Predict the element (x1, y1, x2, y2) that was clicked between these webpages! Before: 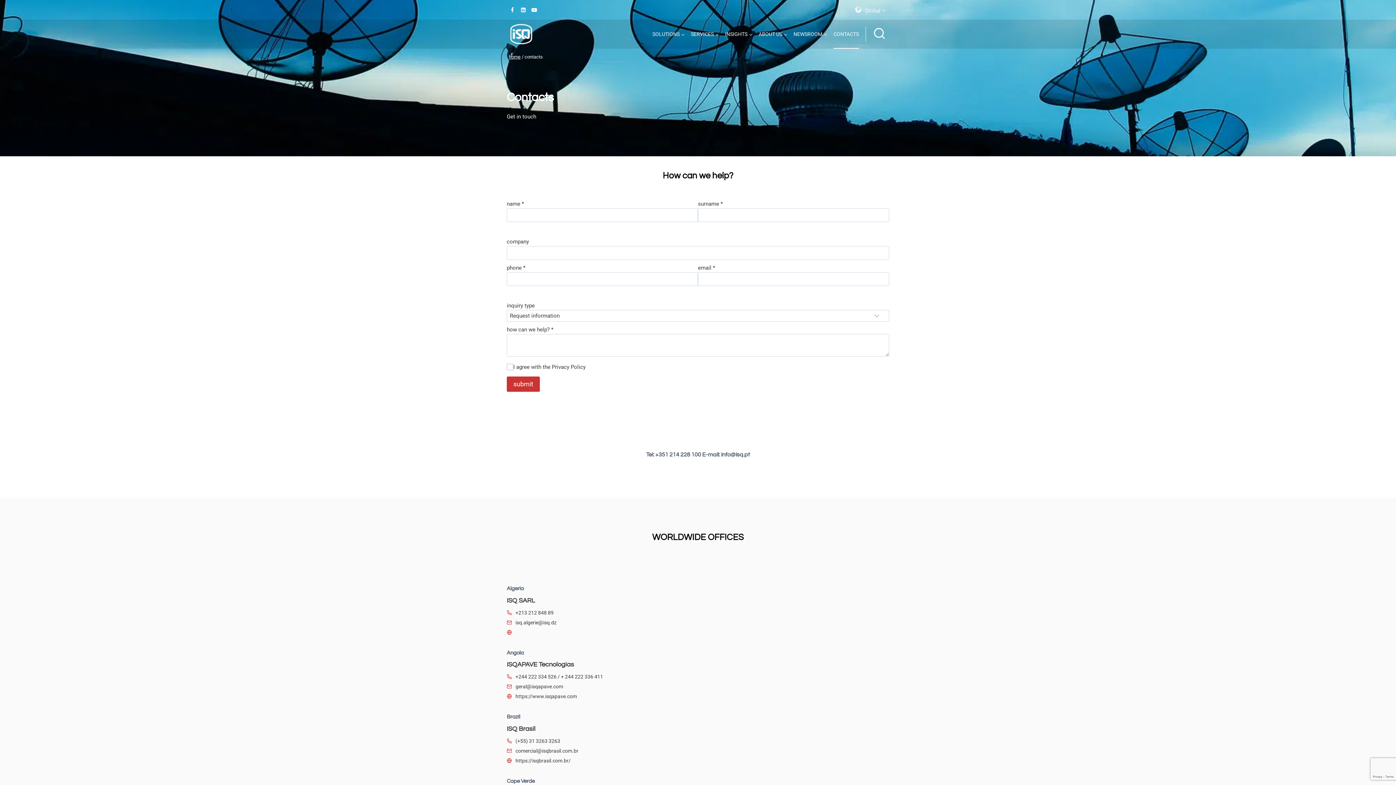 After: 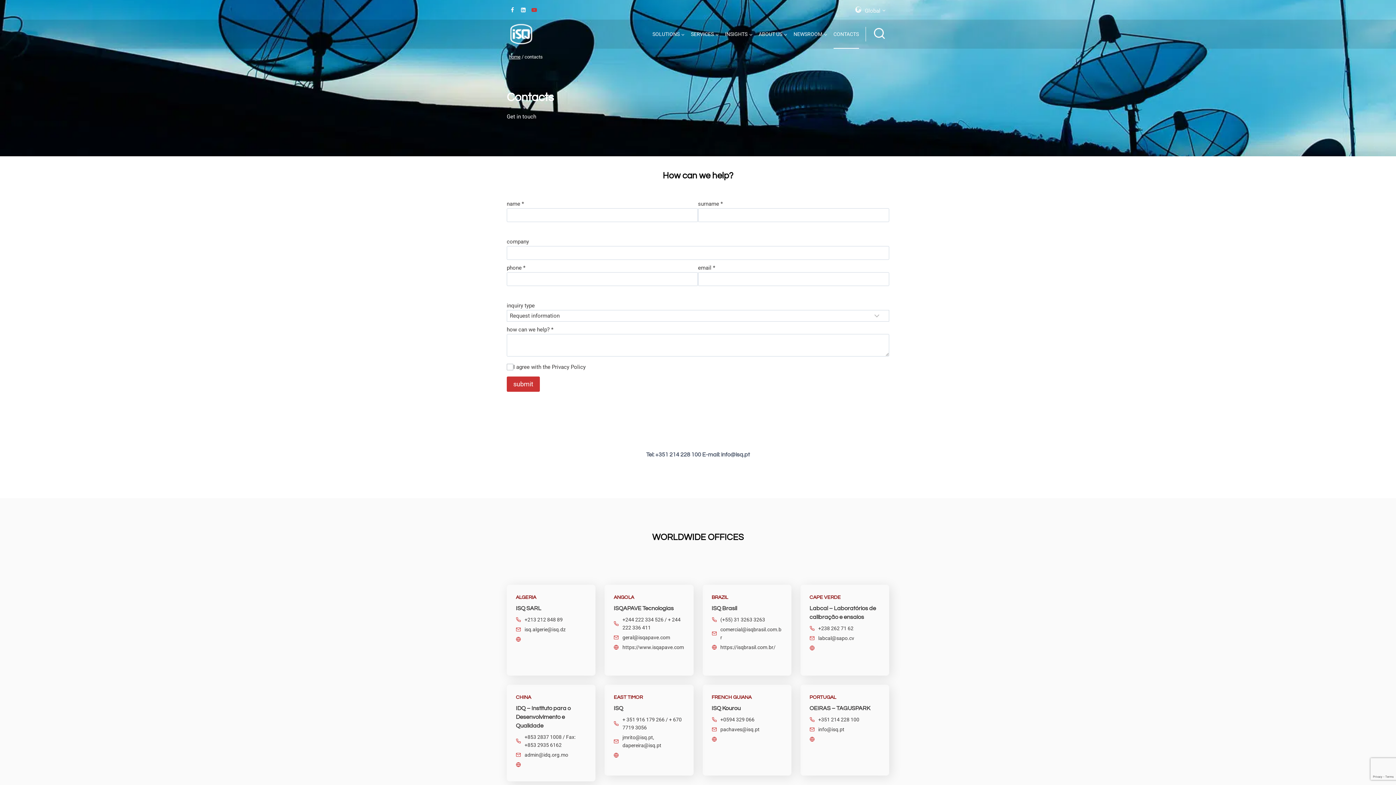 Action: label: YouTube bbox: (528, 4, 539, 15)